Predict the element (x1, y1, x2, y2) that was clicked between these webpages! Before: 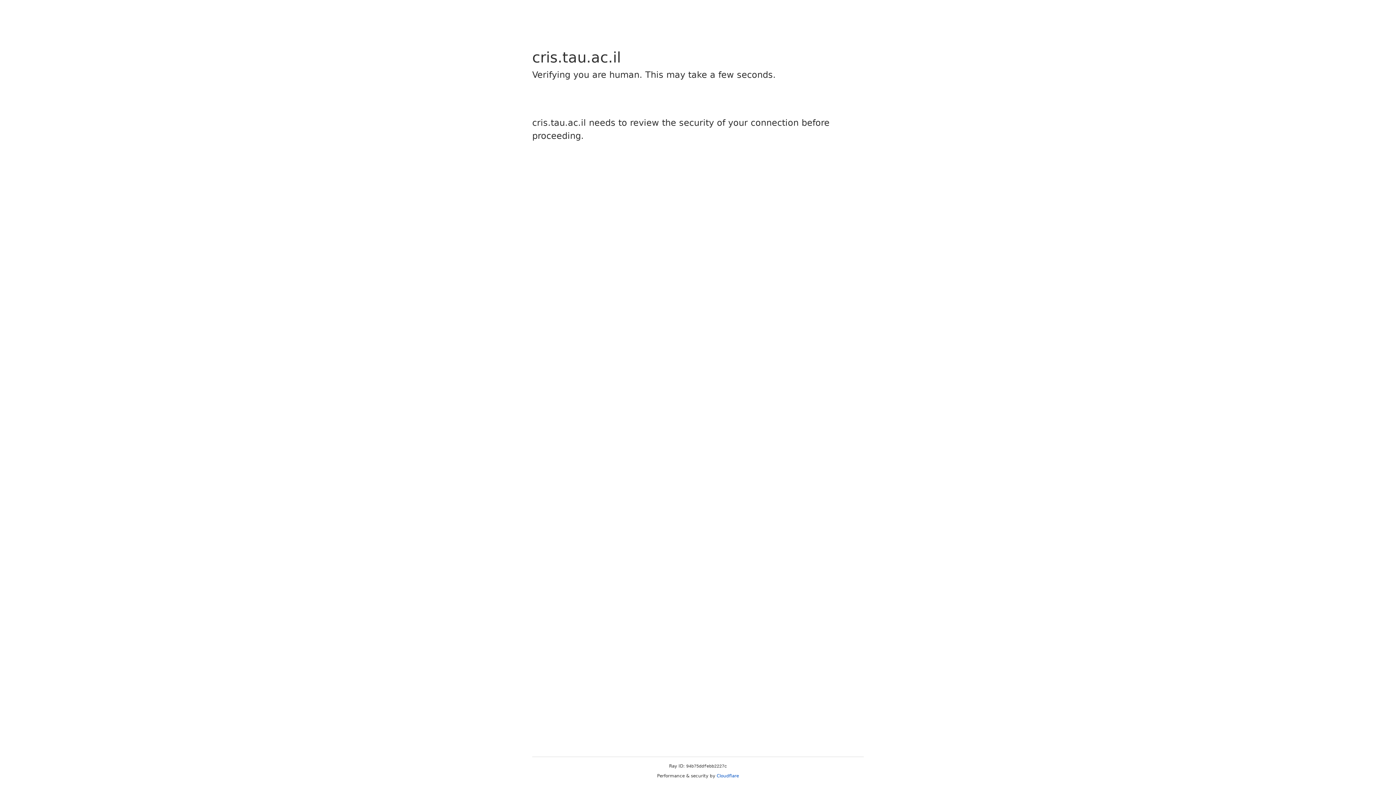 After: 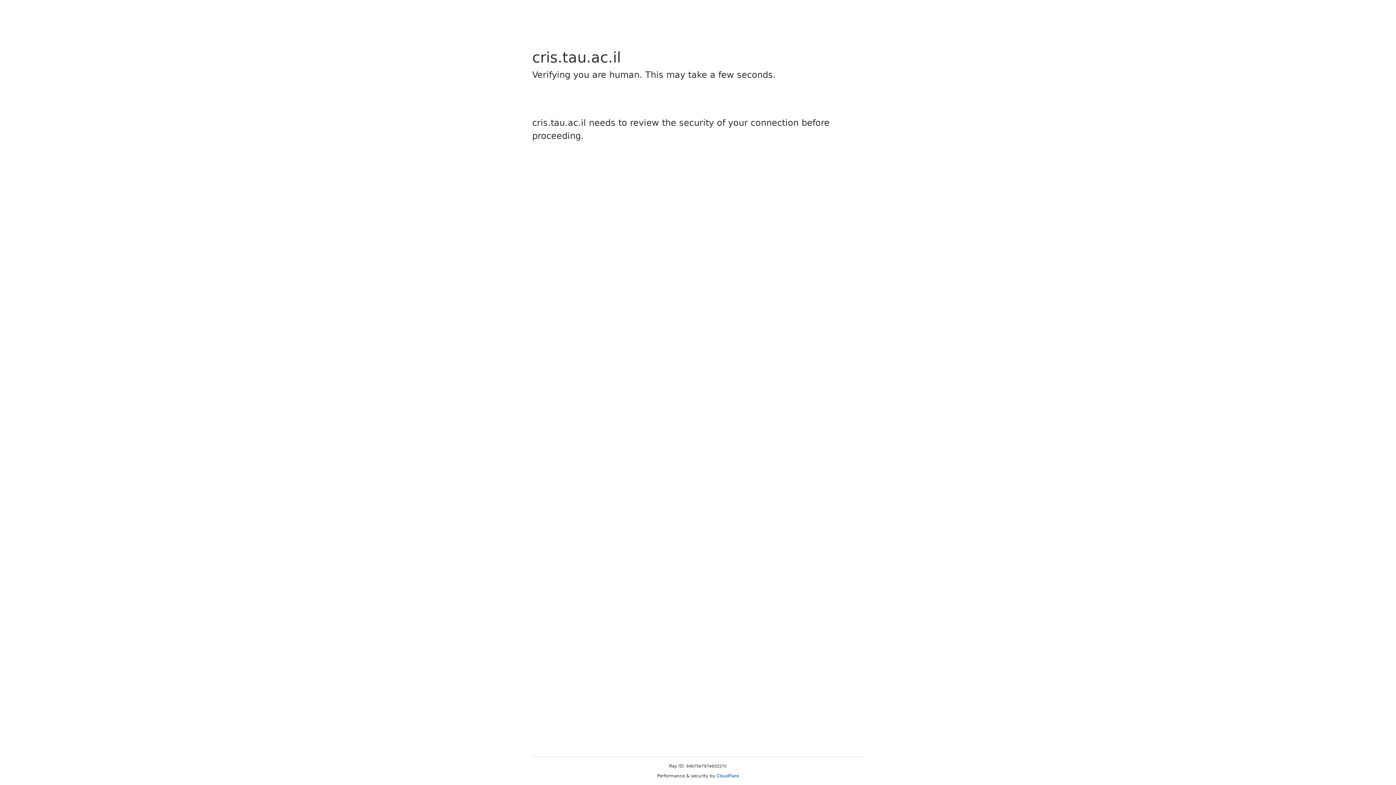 Action: bbox: (716, 773, 739, 778) label: Cloudflare